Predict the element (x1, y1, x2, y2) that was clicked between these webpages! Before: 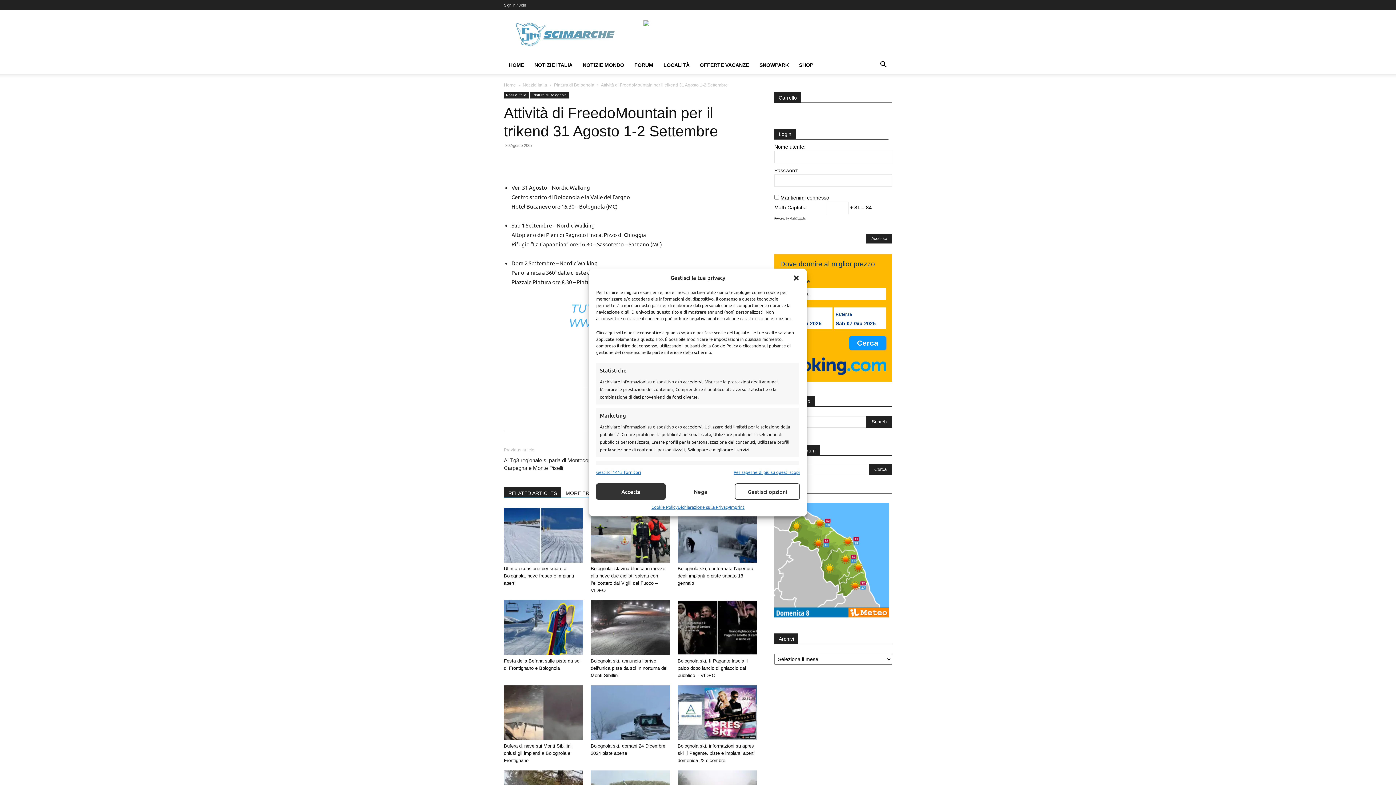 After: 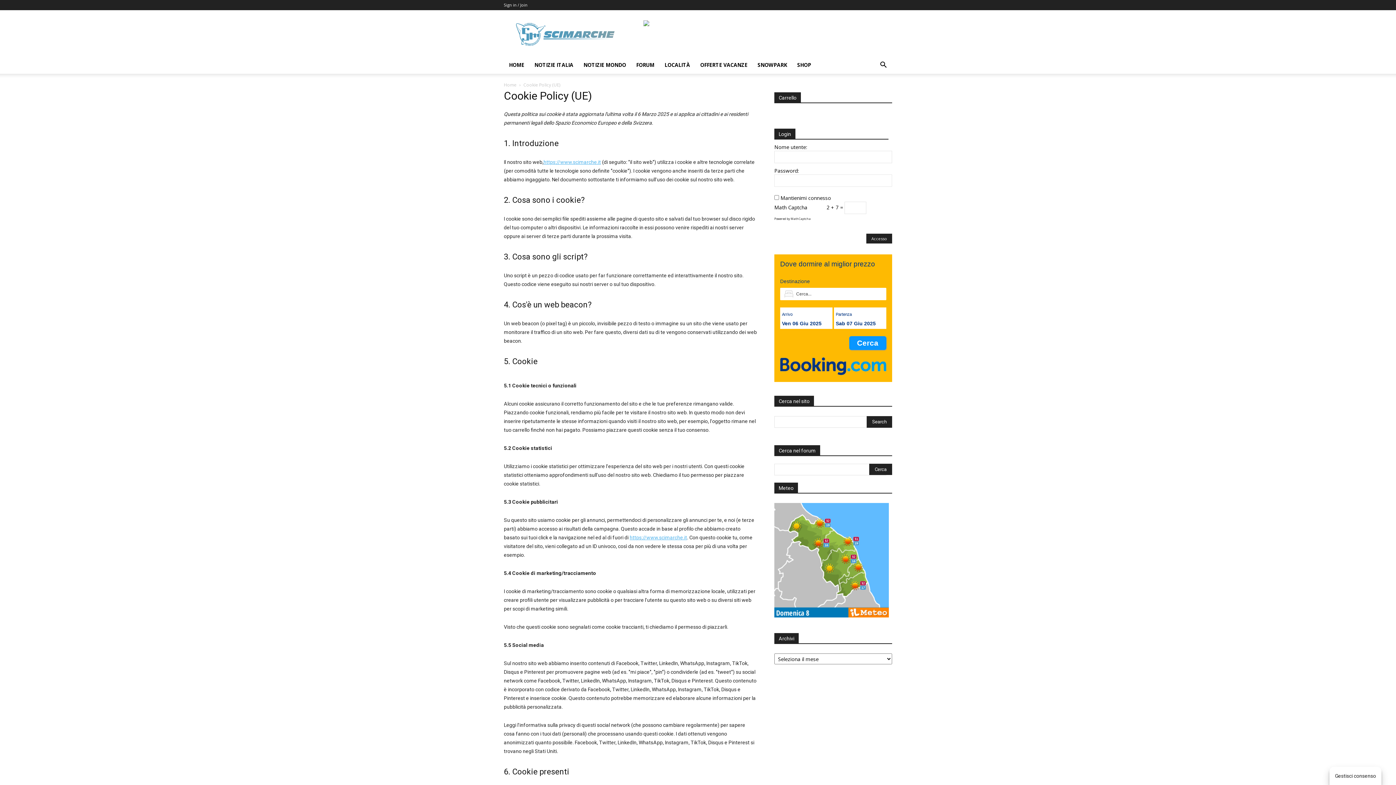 Action: label: Cookie Policy bbox: (651, 503, 677, 511)